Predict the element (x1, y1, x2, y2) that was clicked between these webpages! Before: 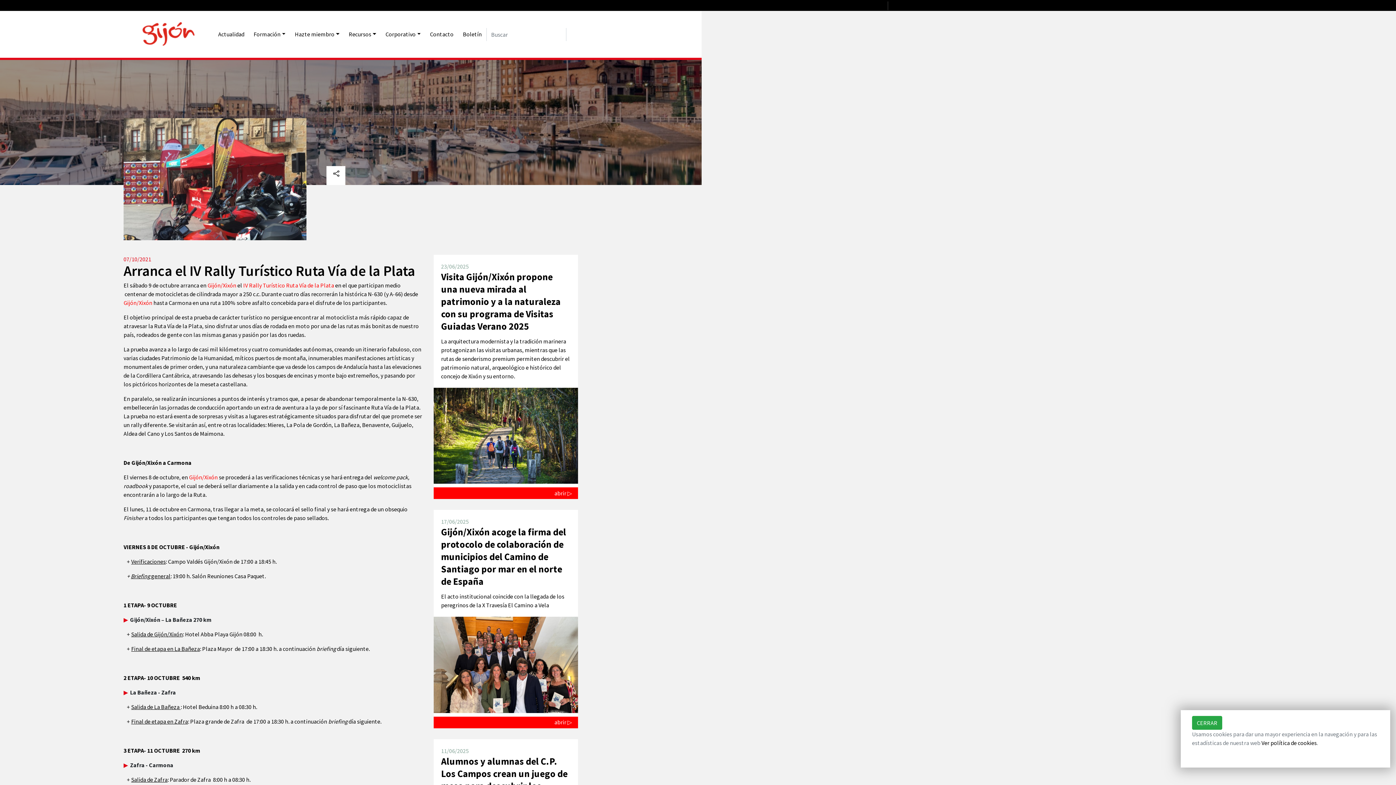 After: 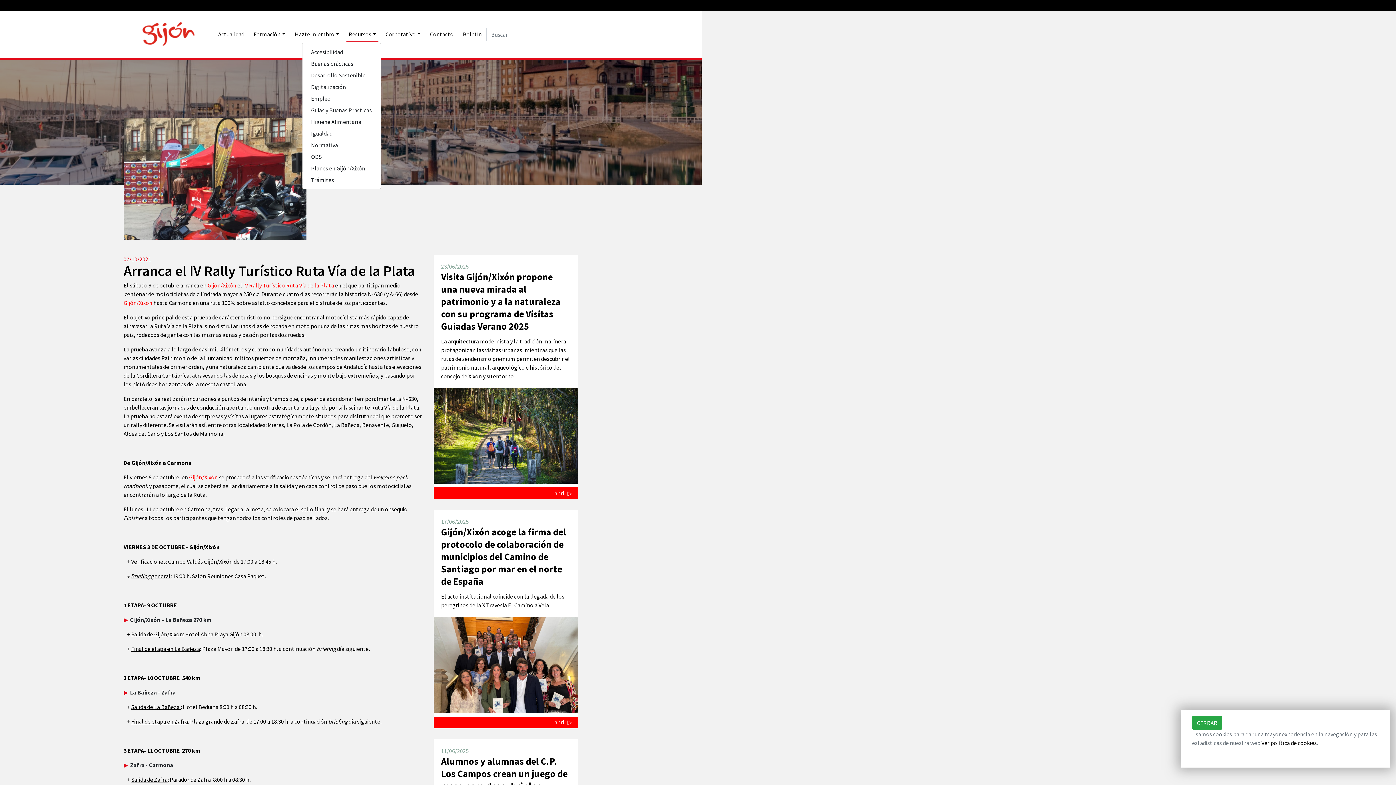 Action: bbox: (346, 26, 378, 42) label: Recursos